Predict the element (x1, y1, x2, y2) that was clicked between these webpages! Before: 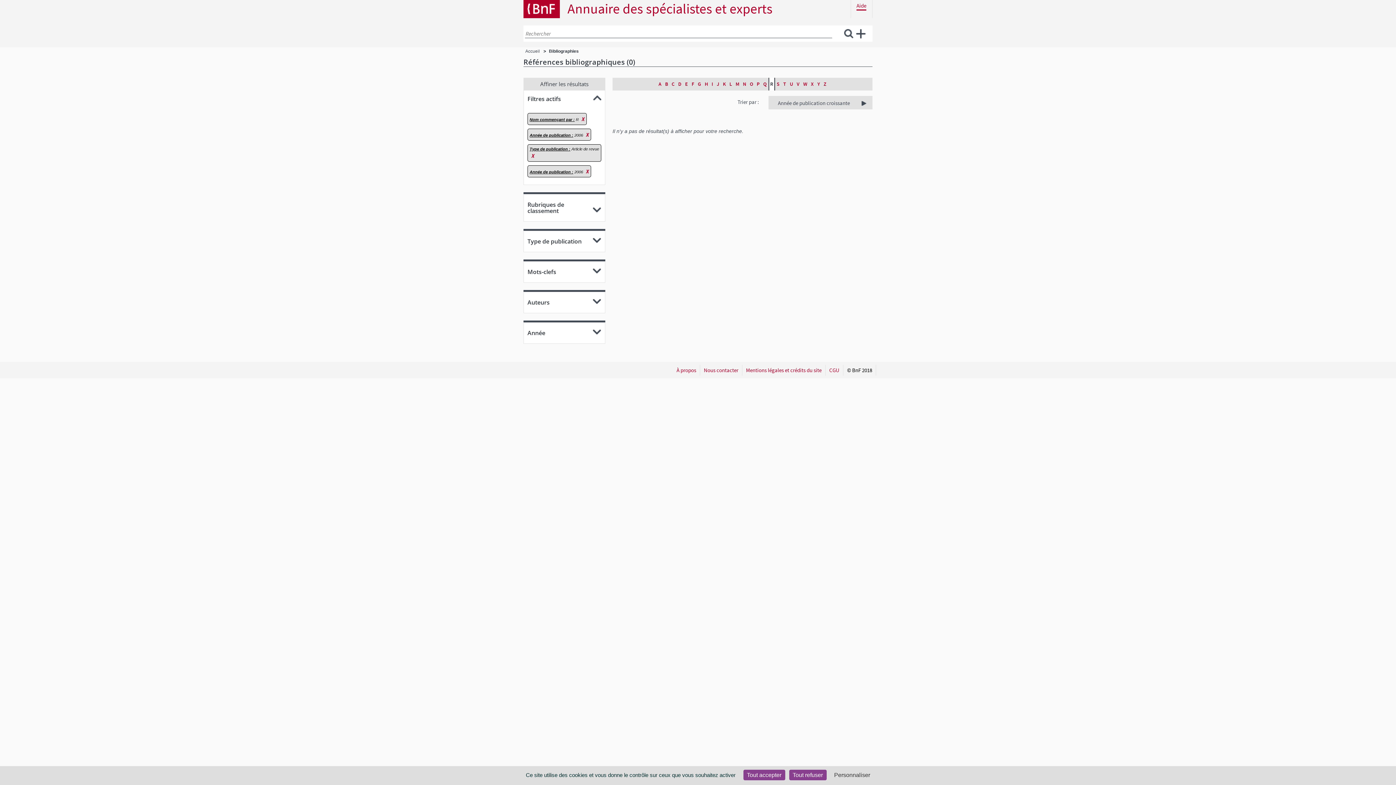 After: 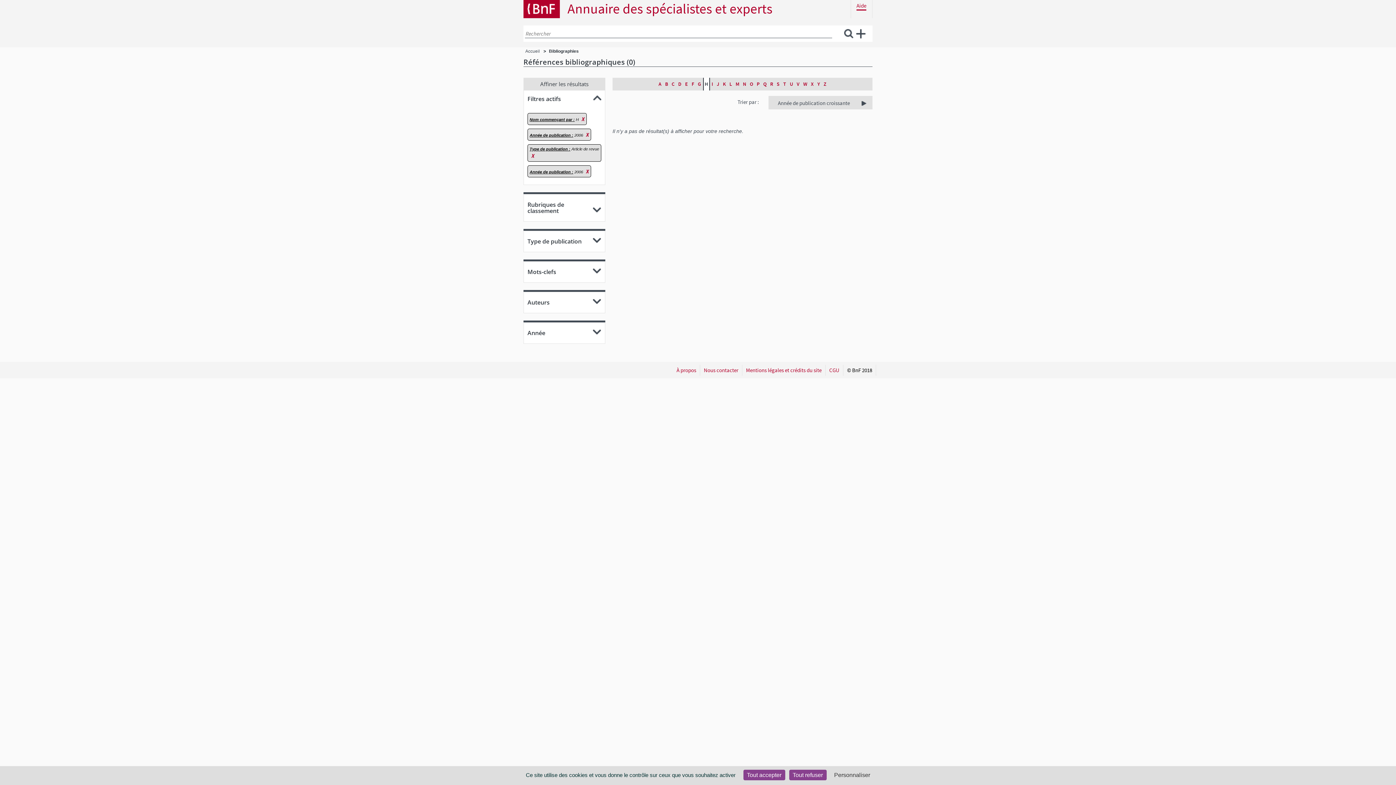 Action: bbox: (703, 77, 710, 90) label: H